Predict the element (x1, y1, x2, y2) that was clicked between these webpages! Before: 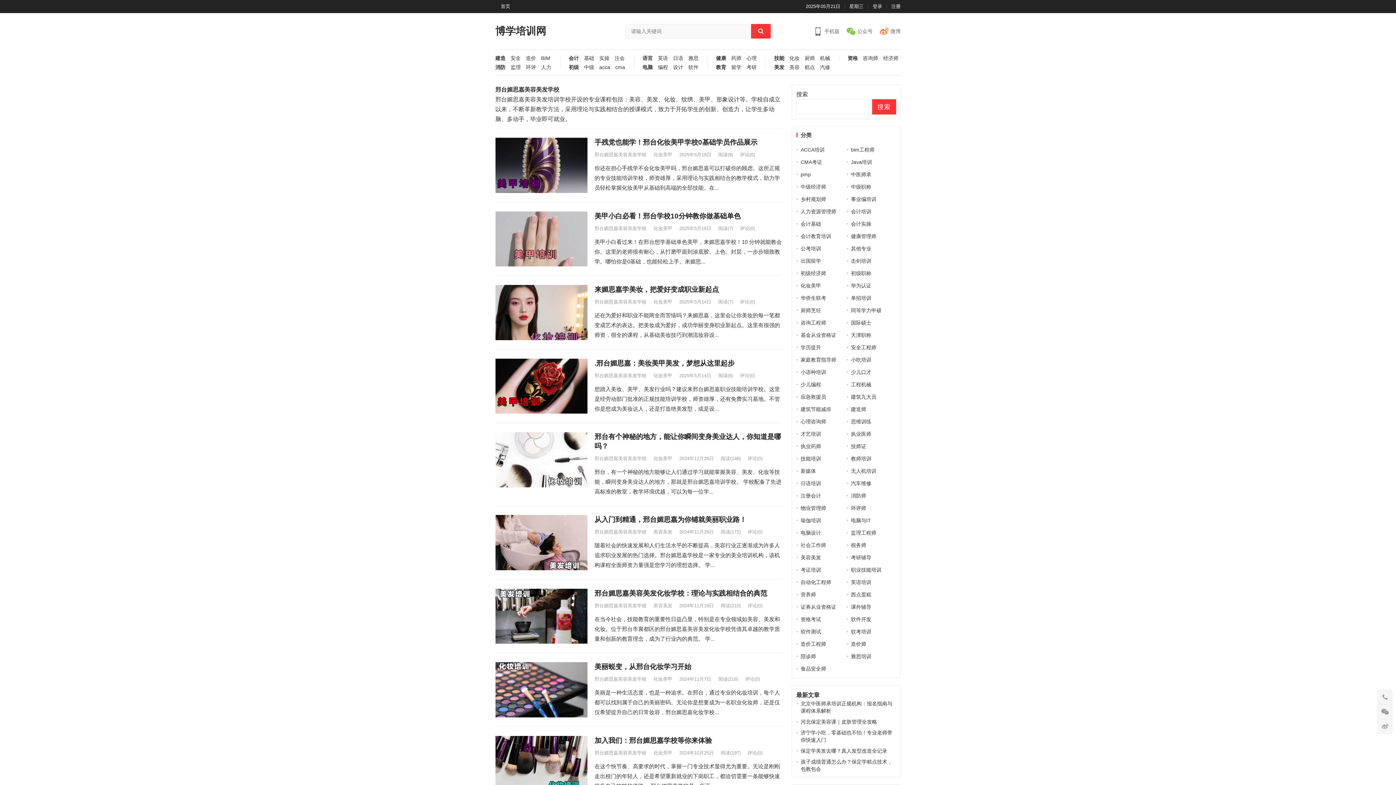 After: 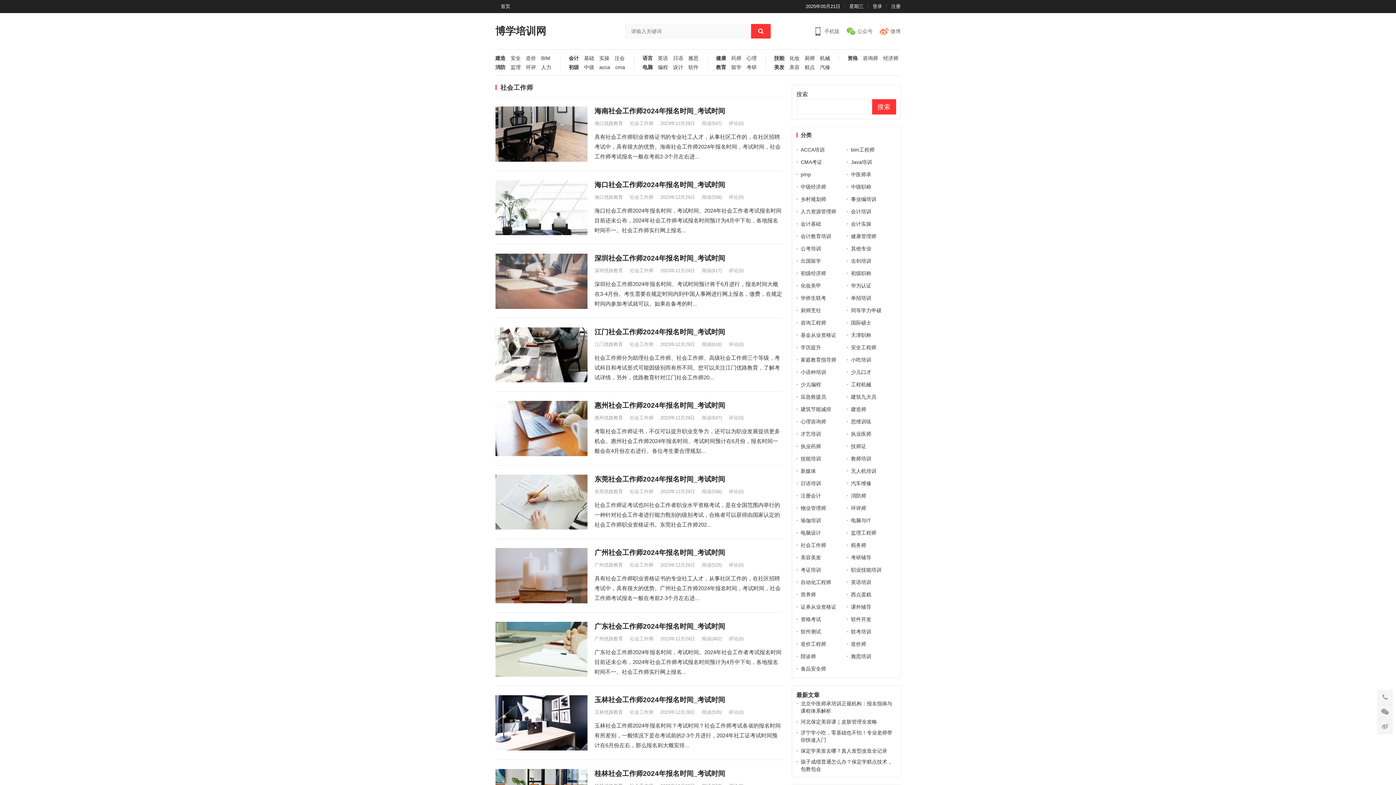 Action: label: 社会工作师 bbox: (800, 542, 826, 548)